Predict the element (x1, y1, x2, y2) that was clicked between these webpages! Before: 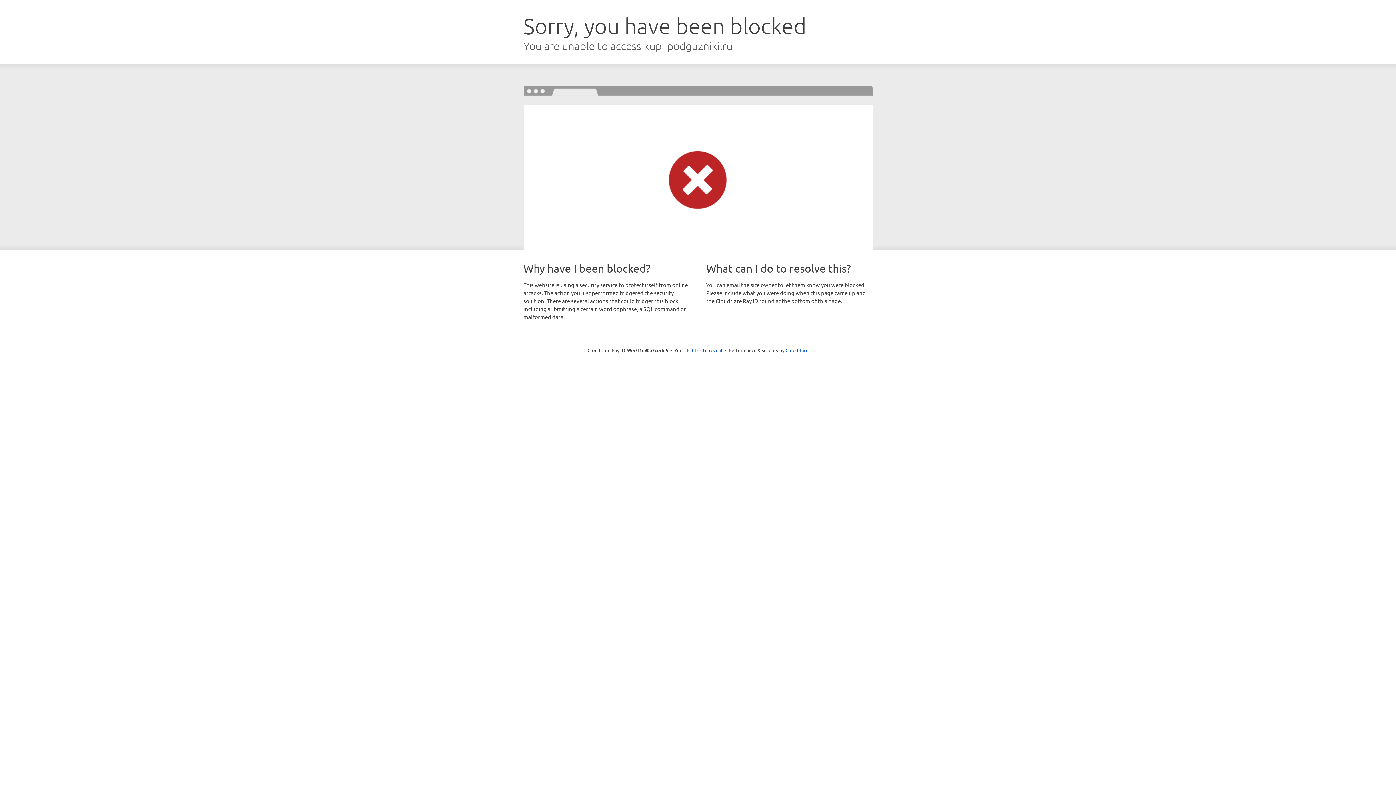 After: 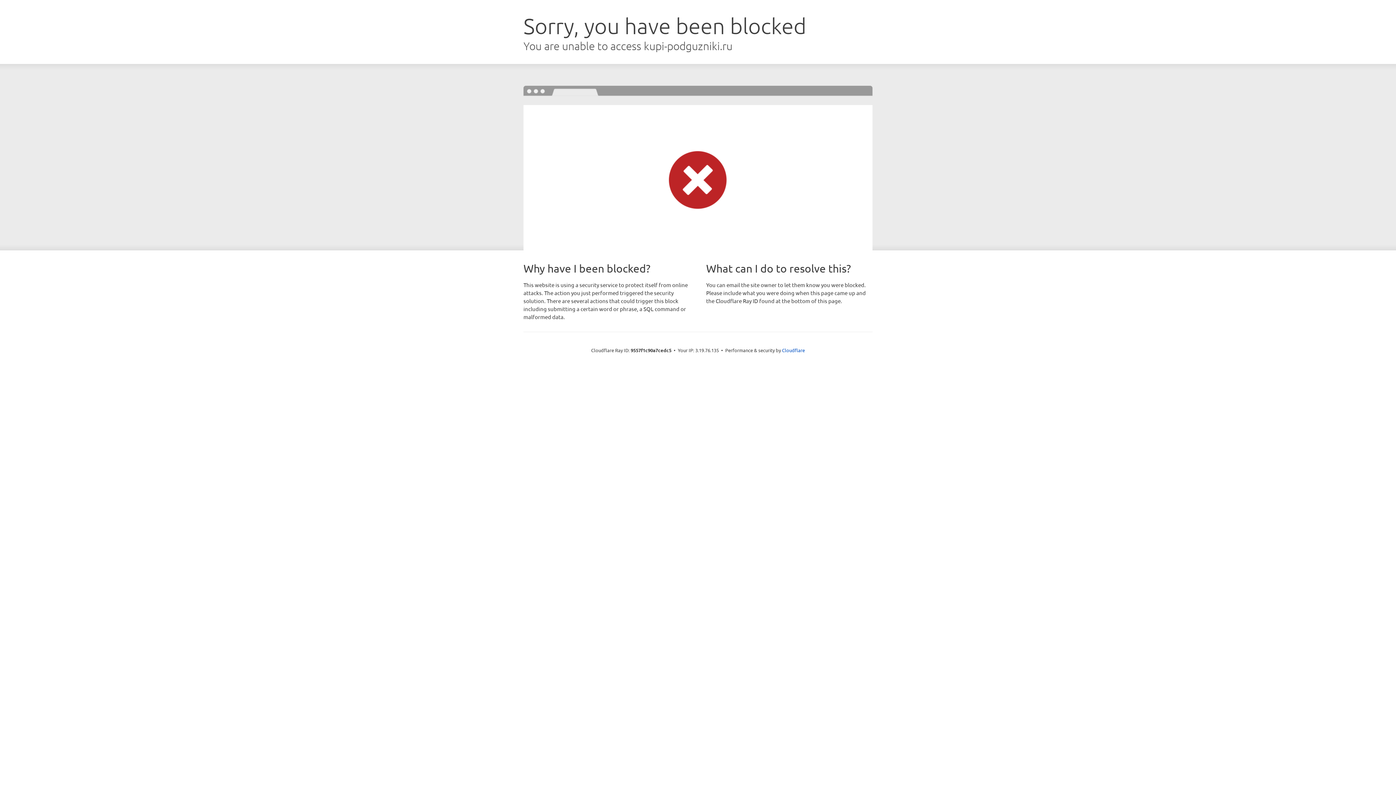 Action: label: Click to reveal bbox: (692, 346, 722, 353)